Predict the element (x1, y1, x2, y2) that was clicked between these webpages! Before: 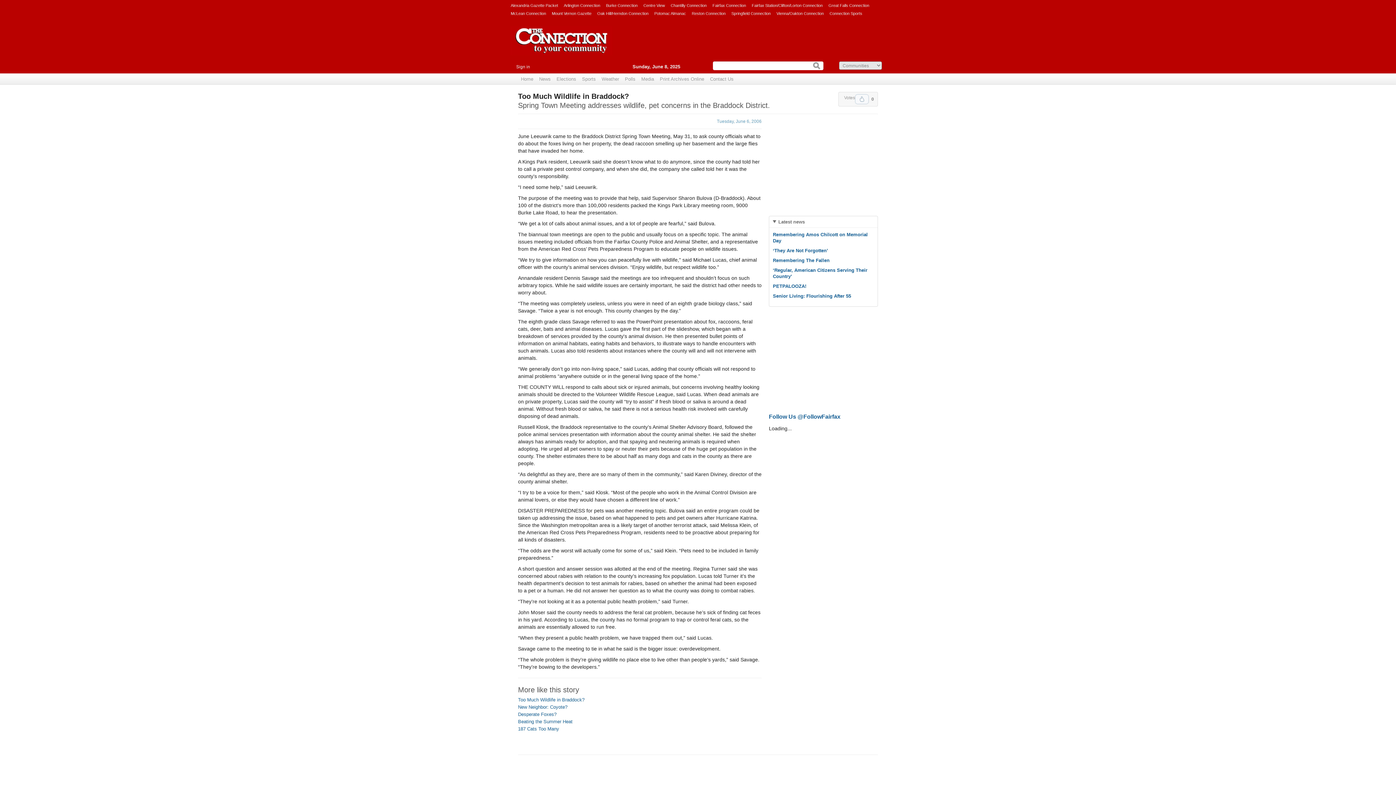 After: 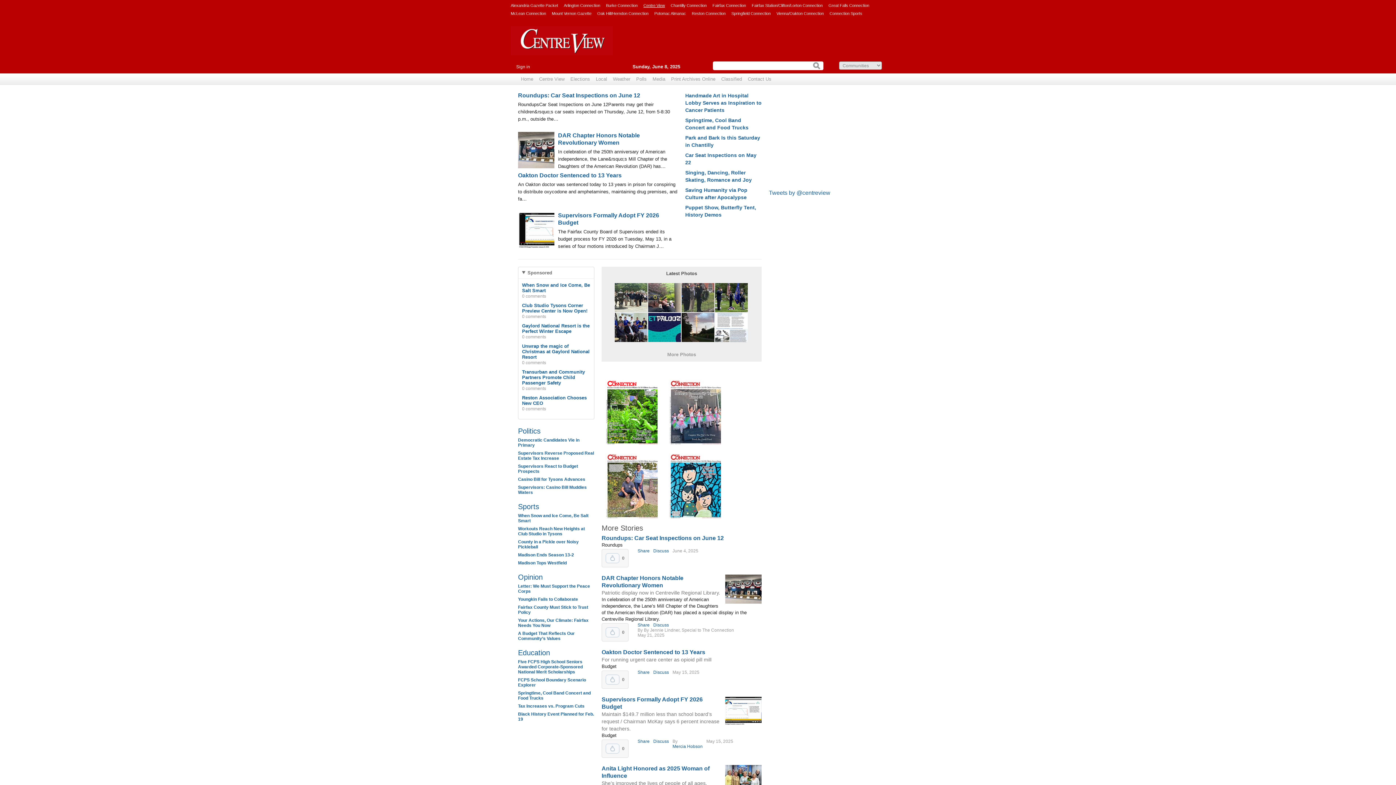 Action: bbox: (643, 1, 665, 9) label: Centre View